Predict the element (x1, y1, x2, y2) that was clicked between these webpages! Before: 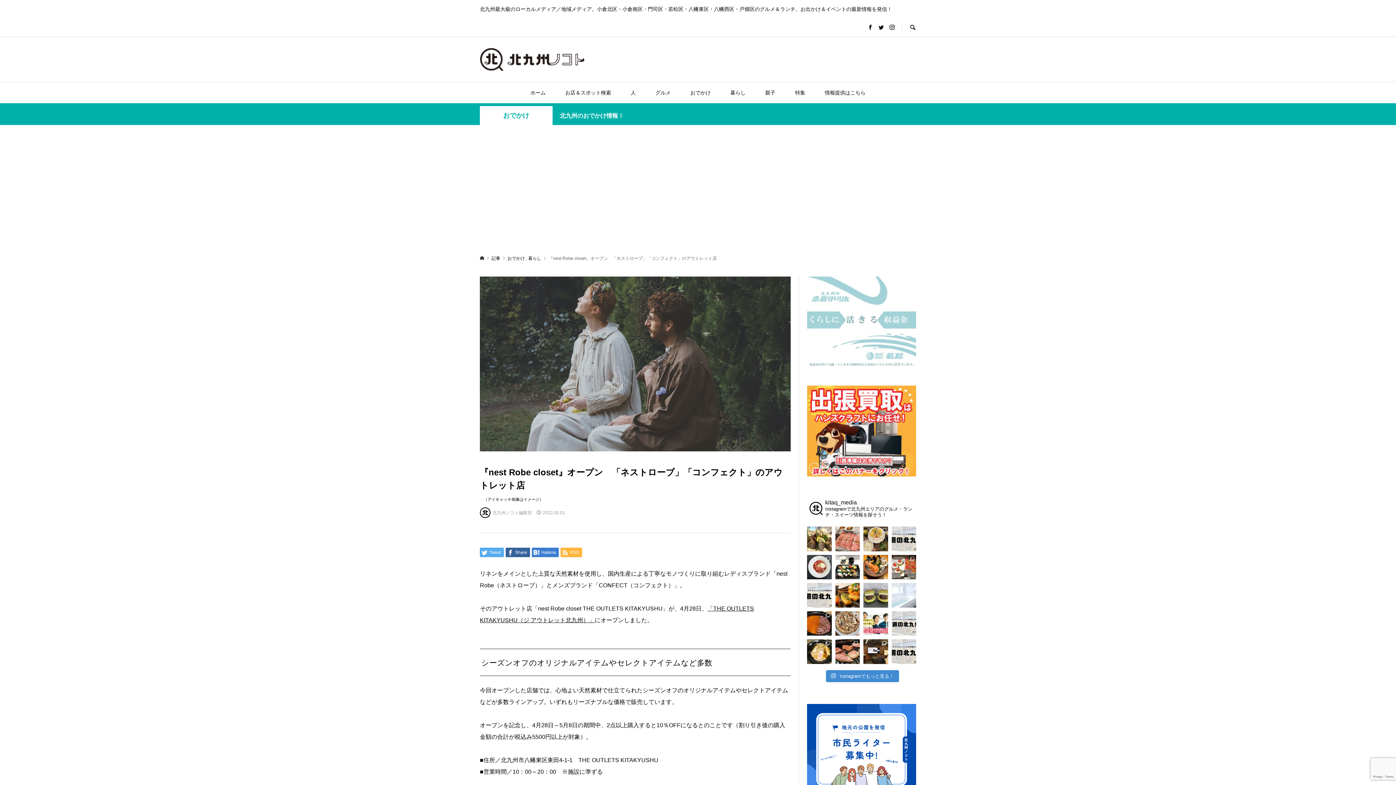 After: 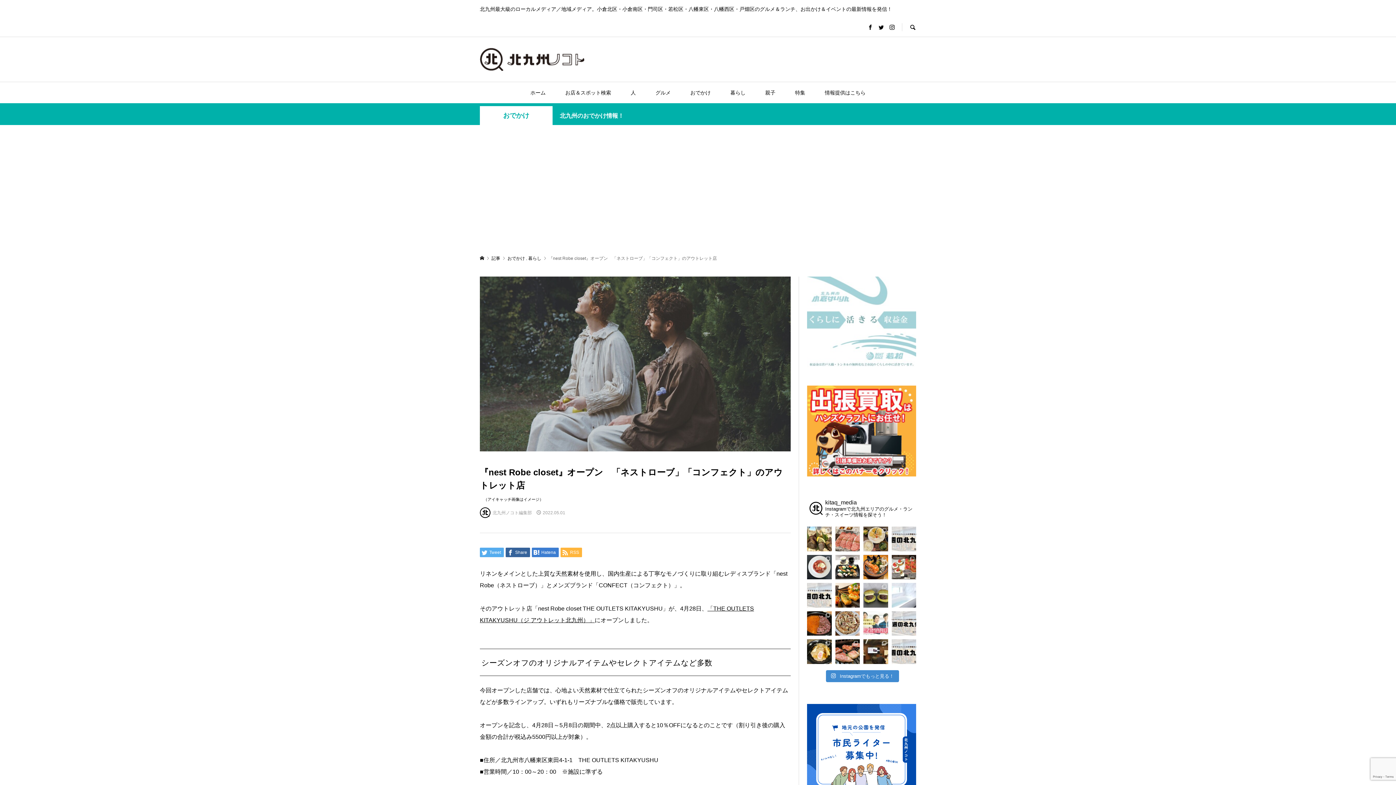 Action: bbox: (863, 611, 888, 636)